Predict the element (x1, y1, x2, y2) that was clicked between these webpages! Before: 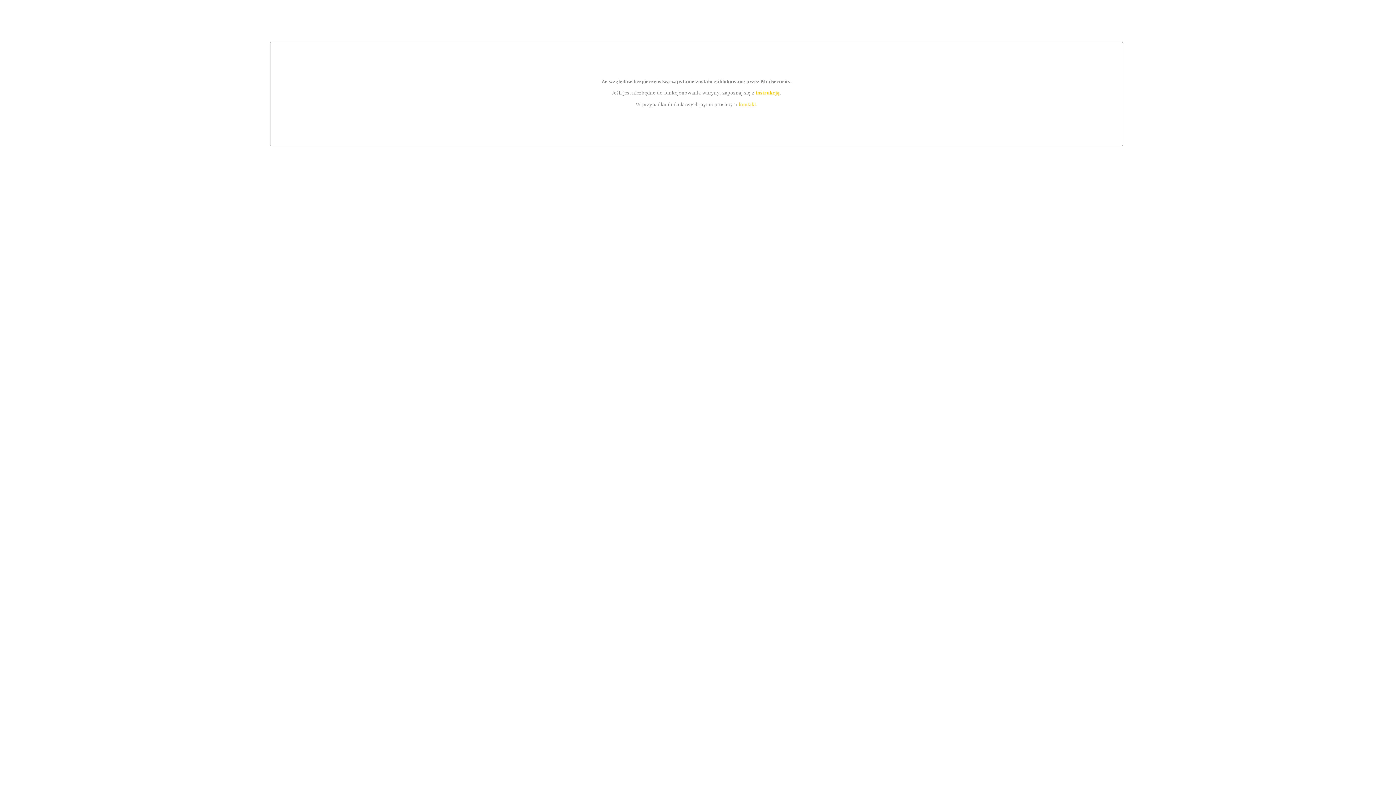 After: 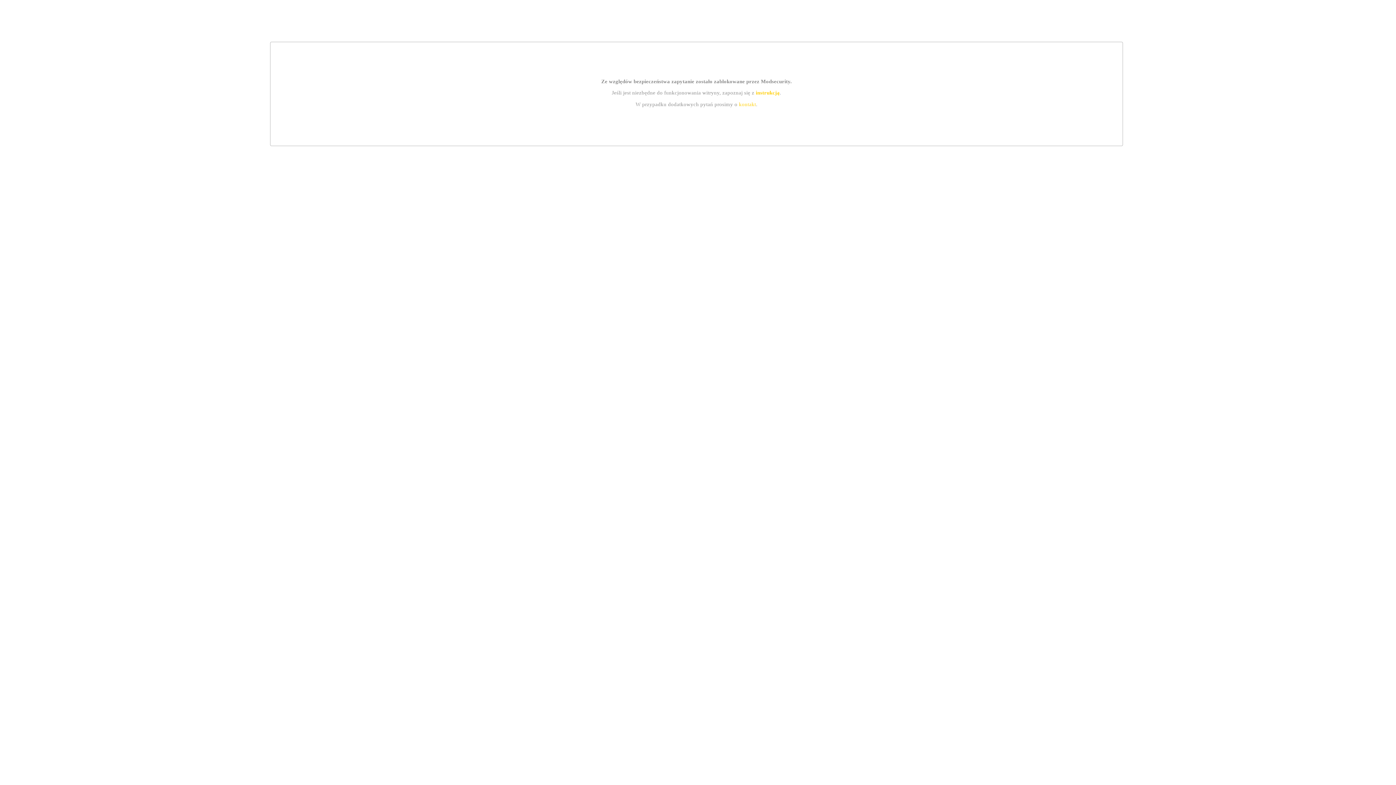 Action: bbox: (739, 101, 756, 107) label: kontakt